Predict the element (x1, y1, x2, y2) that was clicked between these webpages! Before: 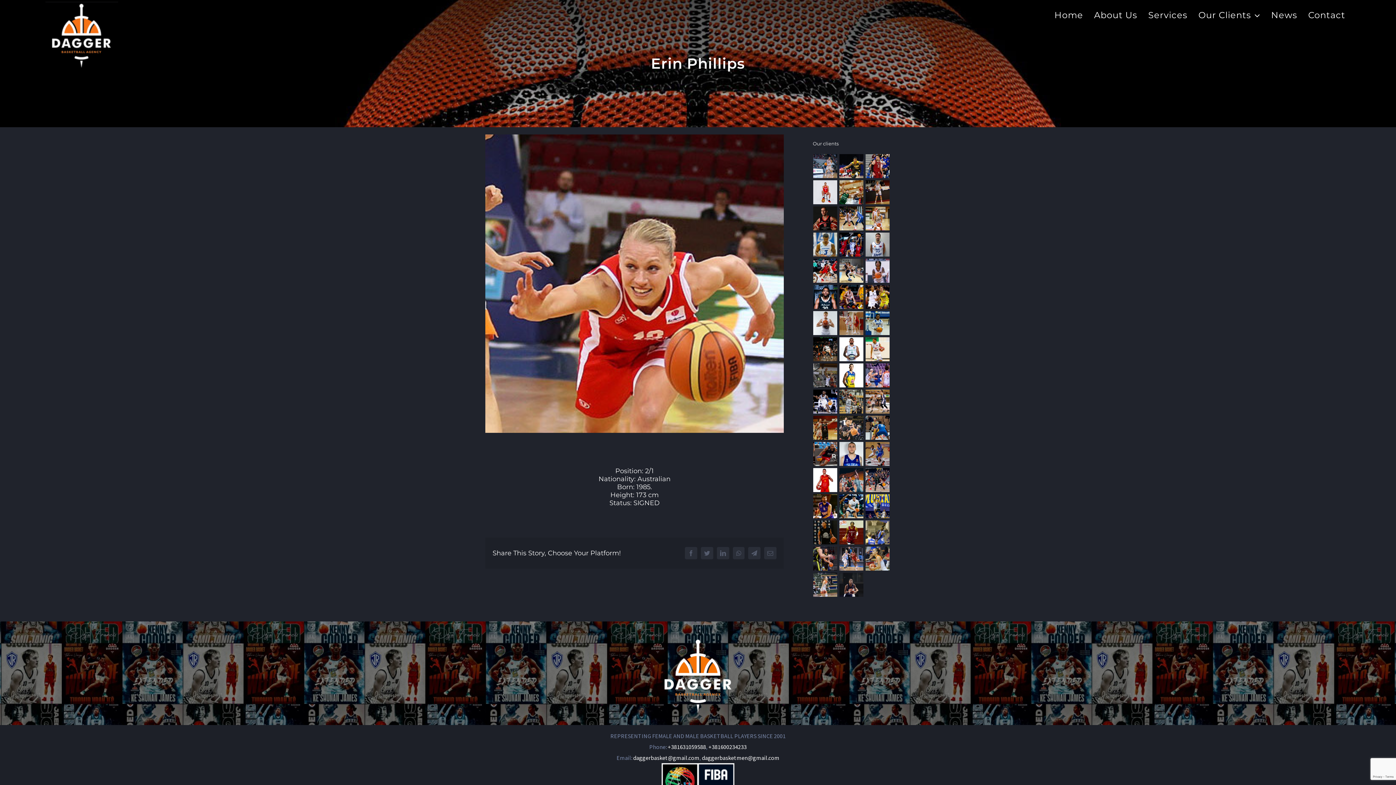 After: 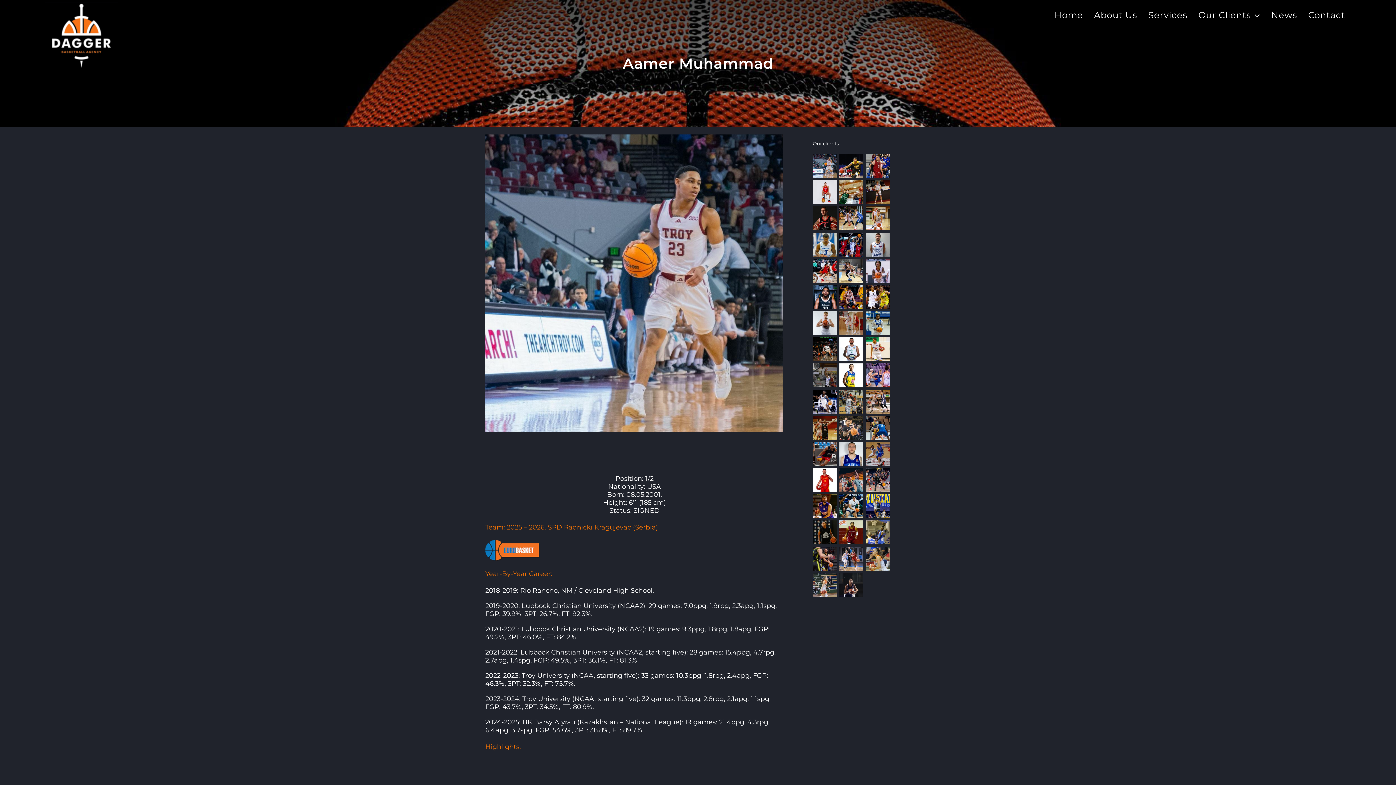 Action: bbox: (813, 152, 838, 179)